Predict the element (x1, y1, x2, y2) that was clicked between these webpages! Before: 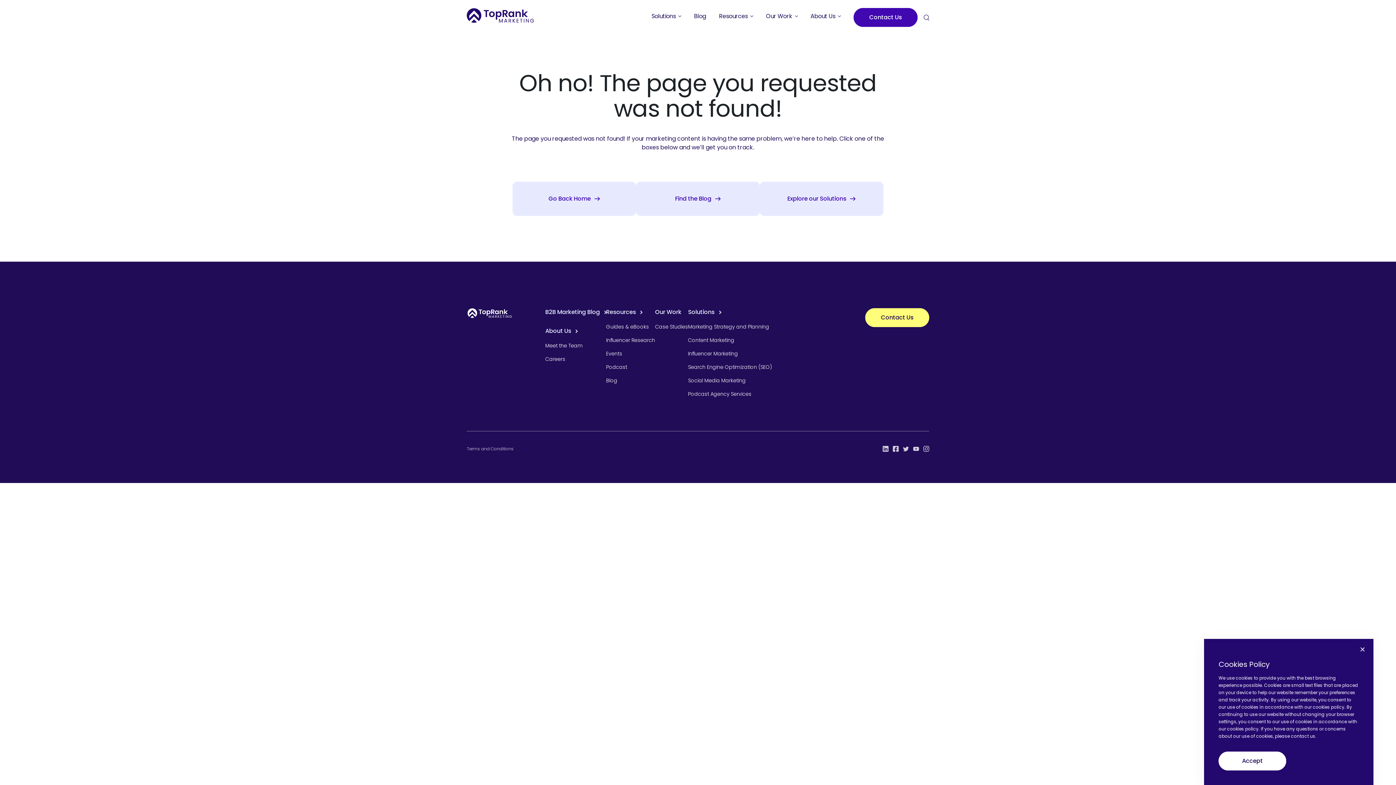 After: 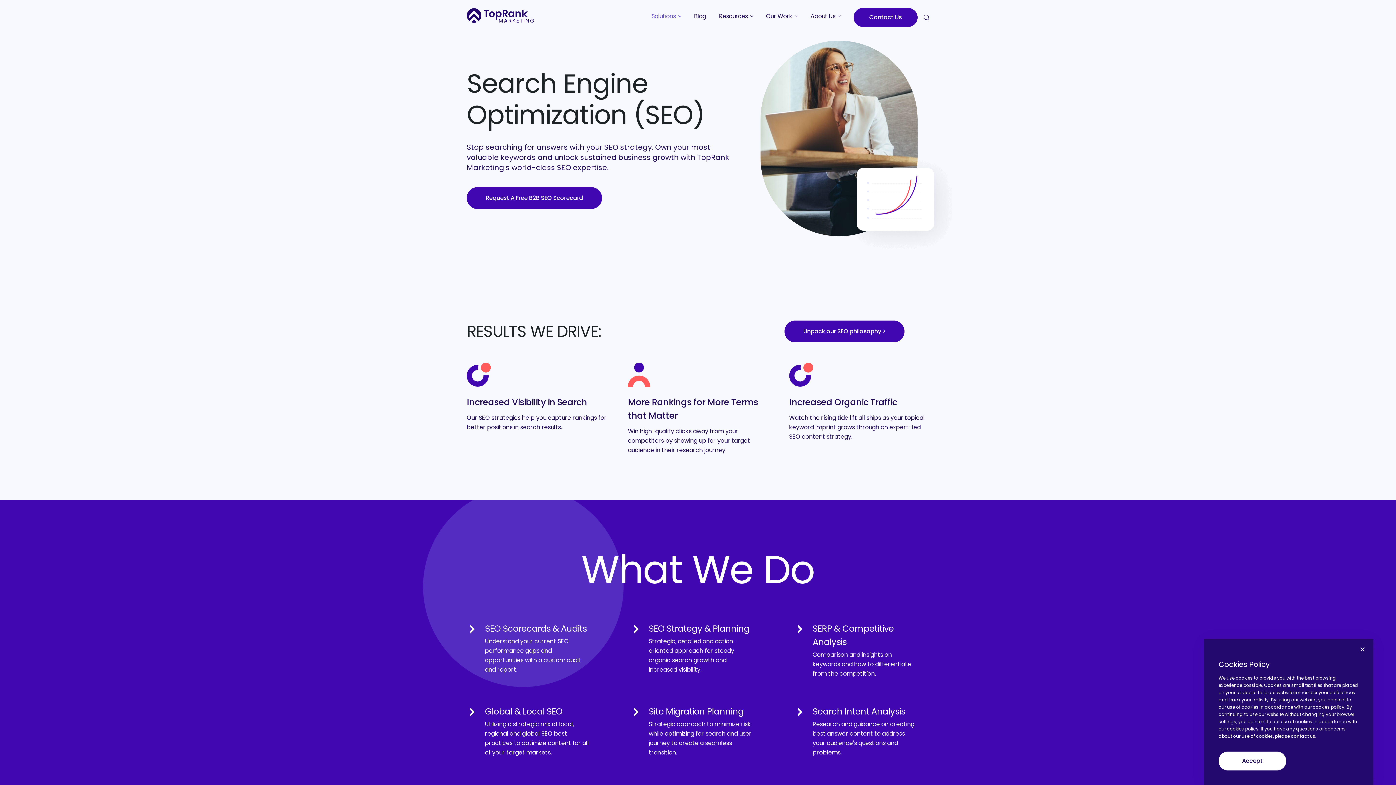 Action: bbox: (688, 361, 772, 373) label: Search Engine Optimization (SEO)